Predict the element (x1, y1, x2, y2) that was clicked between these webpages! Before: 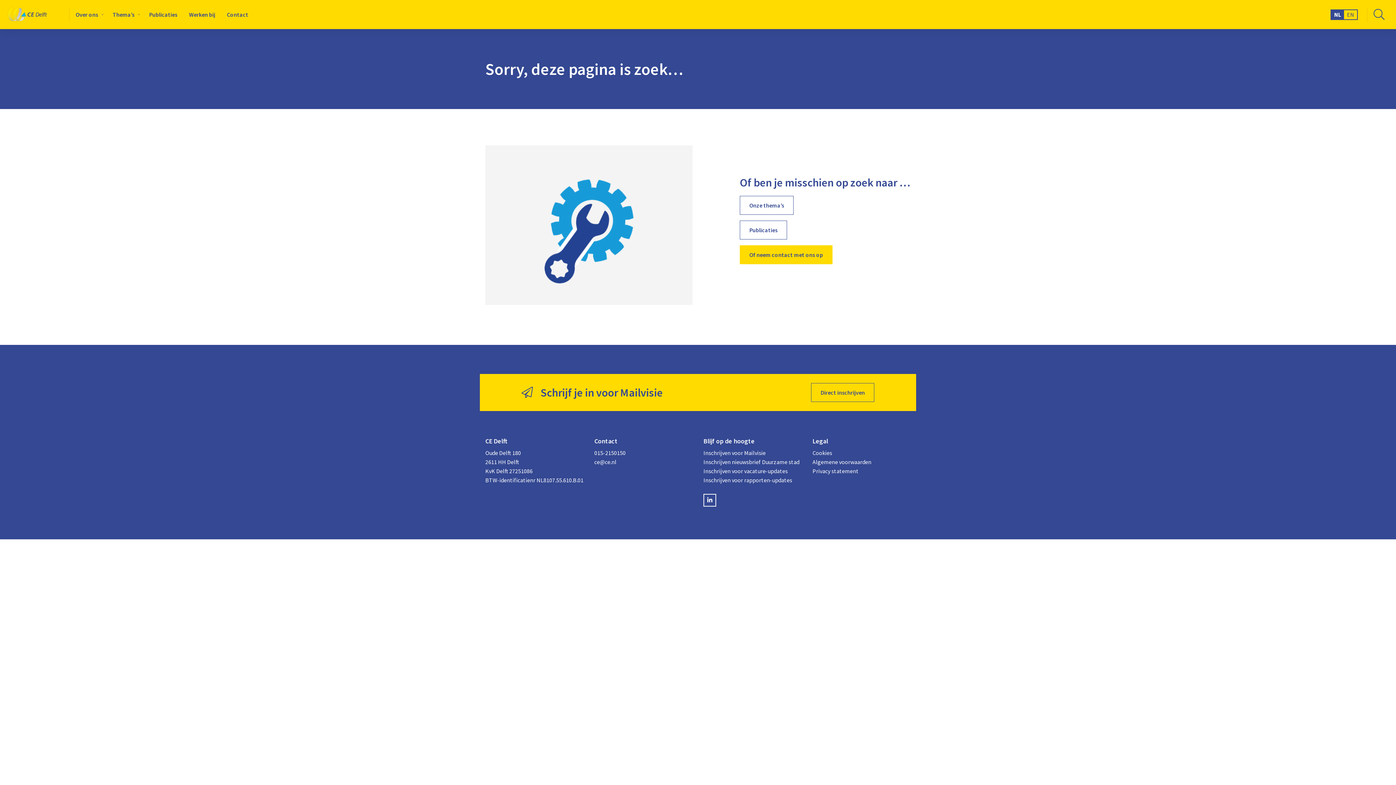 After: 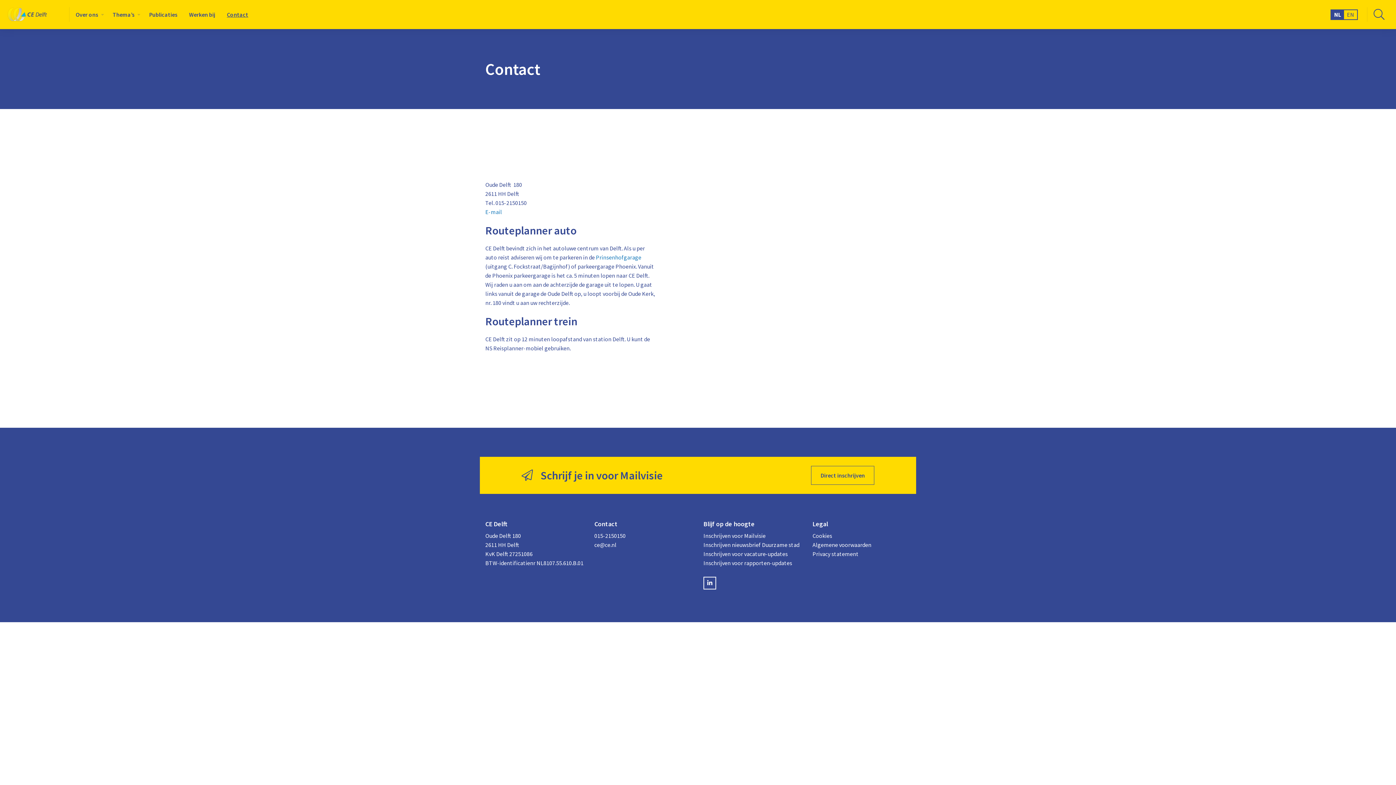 Action: label: Contact bbox: (221, 7, 254, 21)